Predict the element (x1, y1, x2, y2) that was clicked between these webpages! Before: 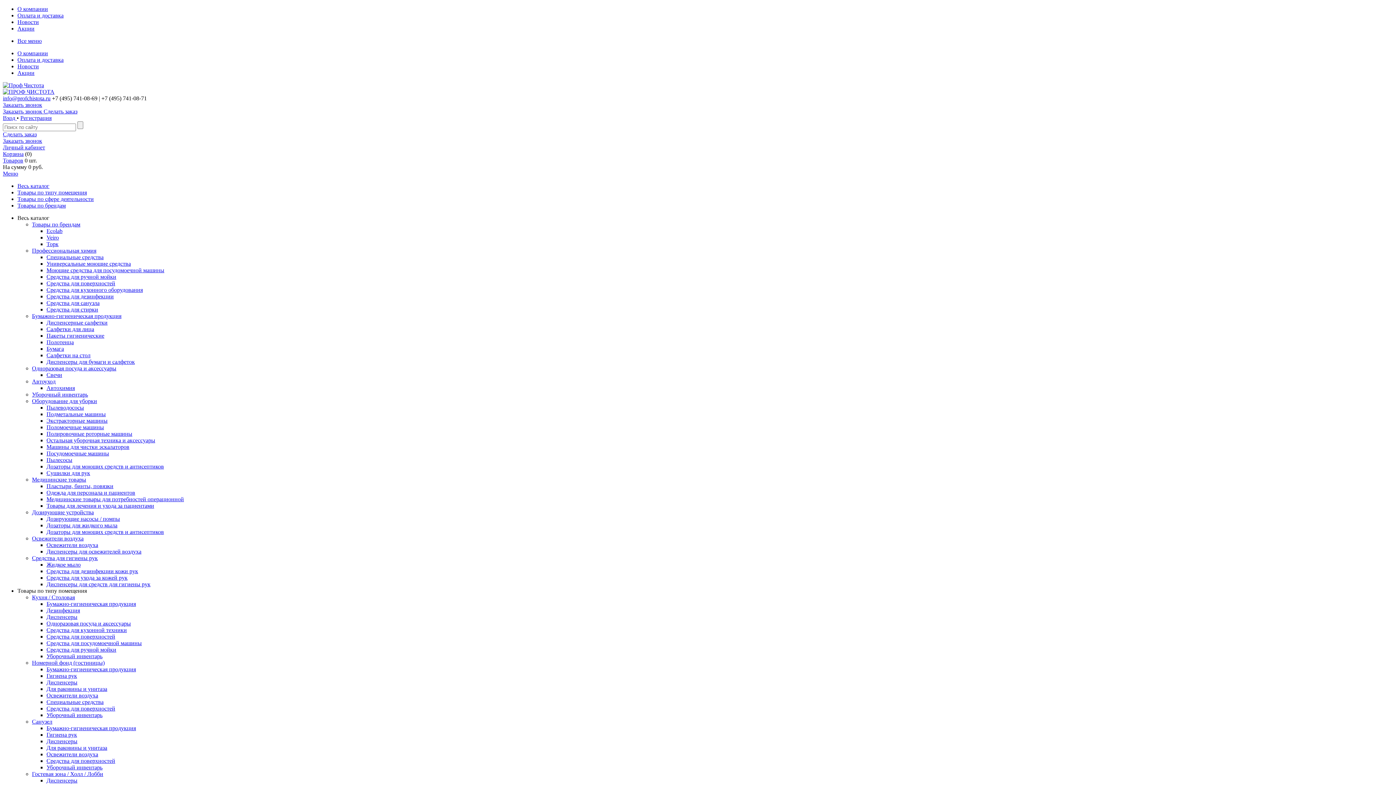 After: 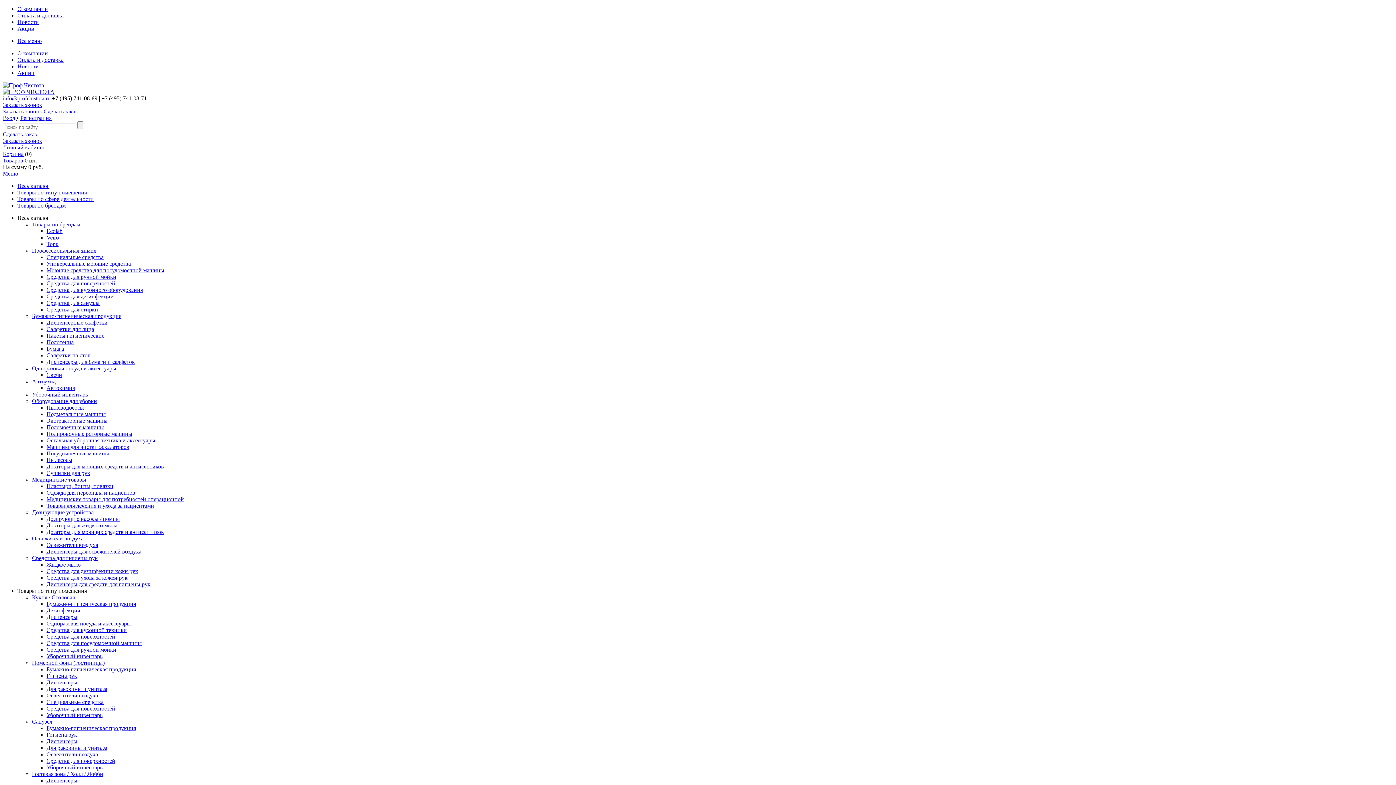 Action: label: Дозирующие устройства bbox: (32, 509, 93, 515)